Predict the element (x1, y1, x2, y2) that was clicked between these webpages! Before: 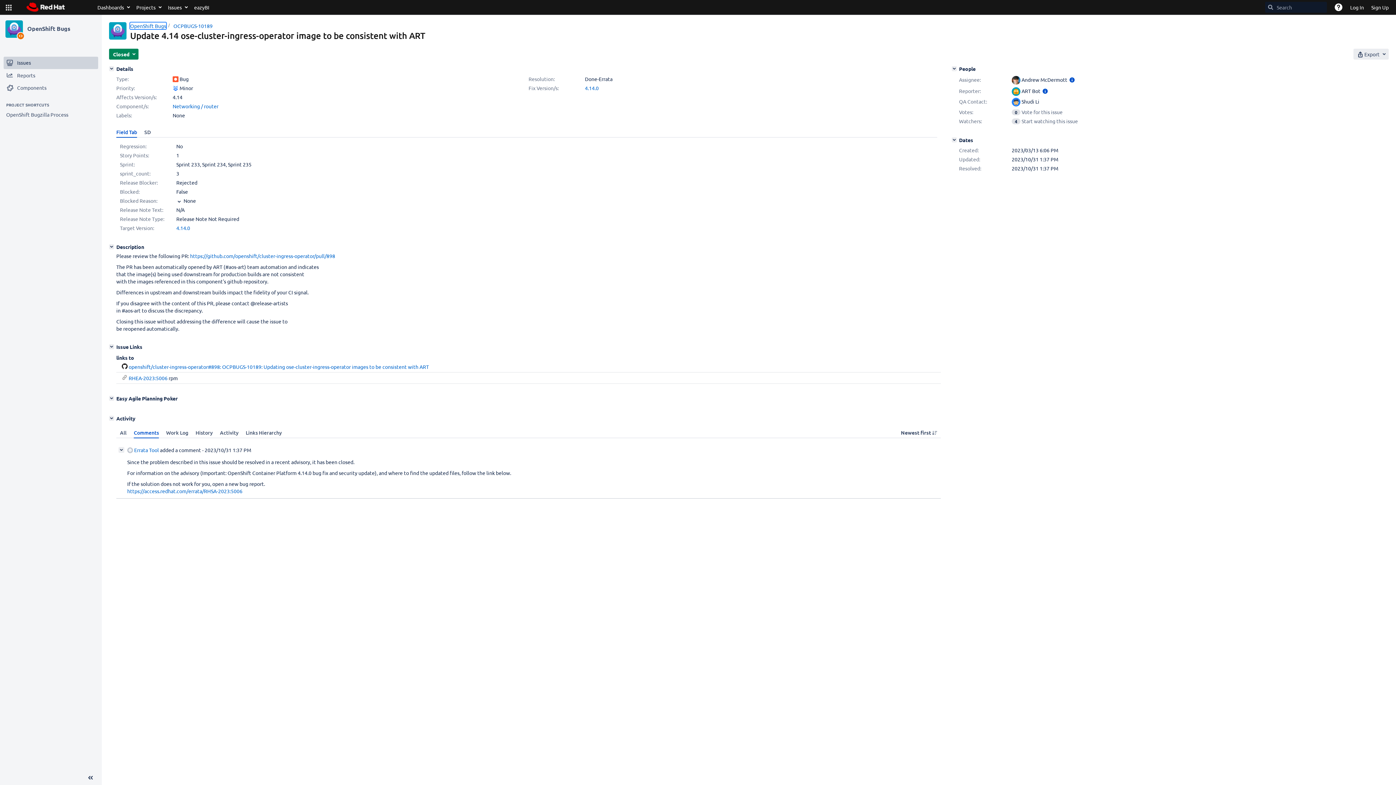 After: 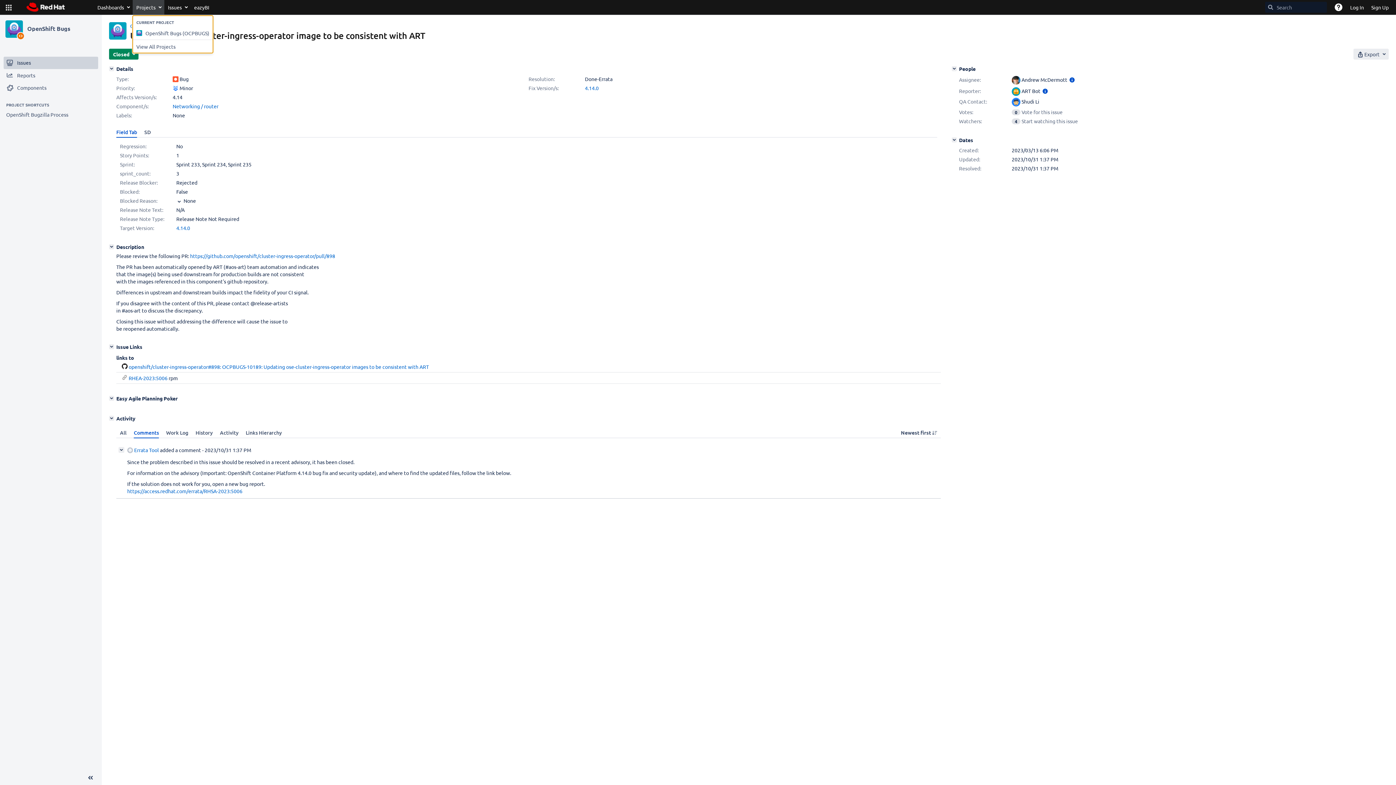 Action: label: Projects bbox: (132, 0, 164, 14)